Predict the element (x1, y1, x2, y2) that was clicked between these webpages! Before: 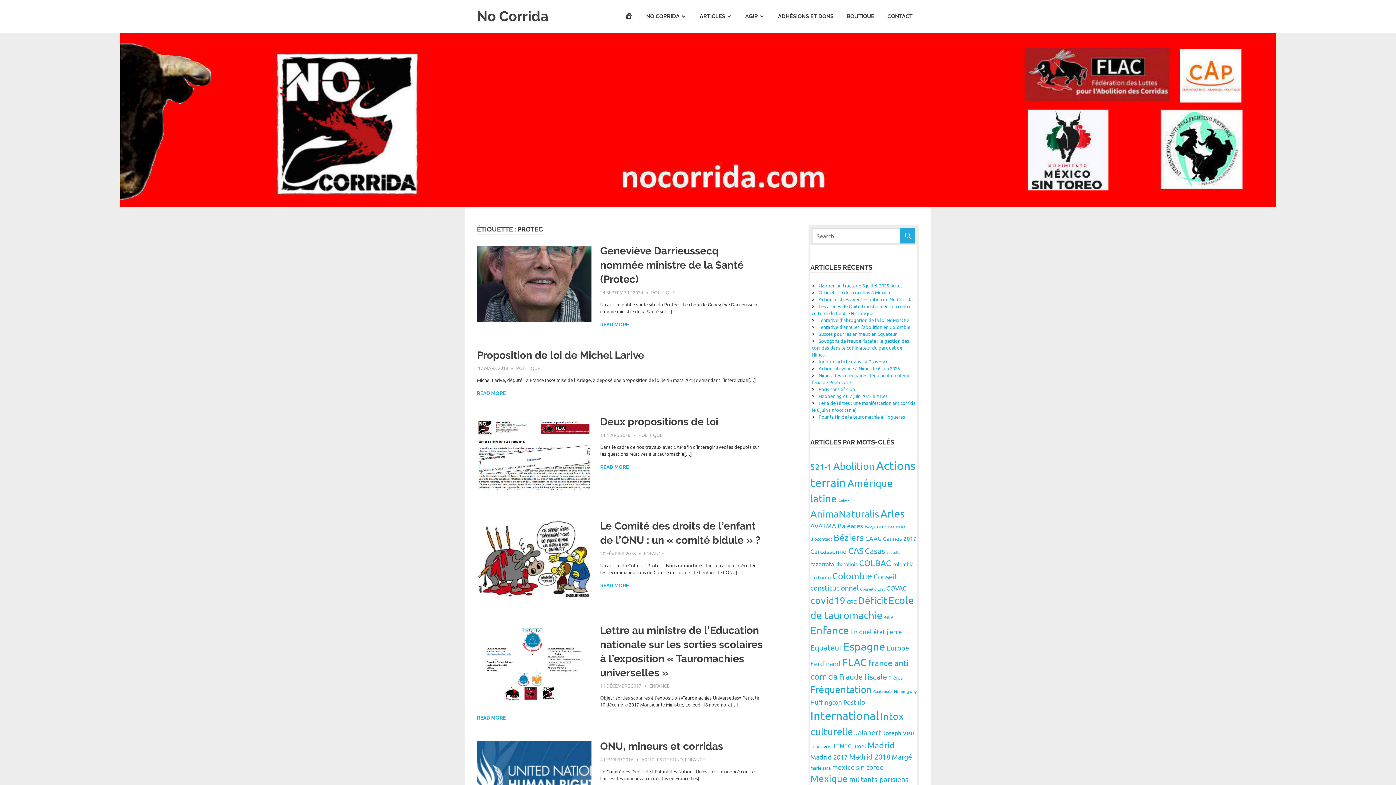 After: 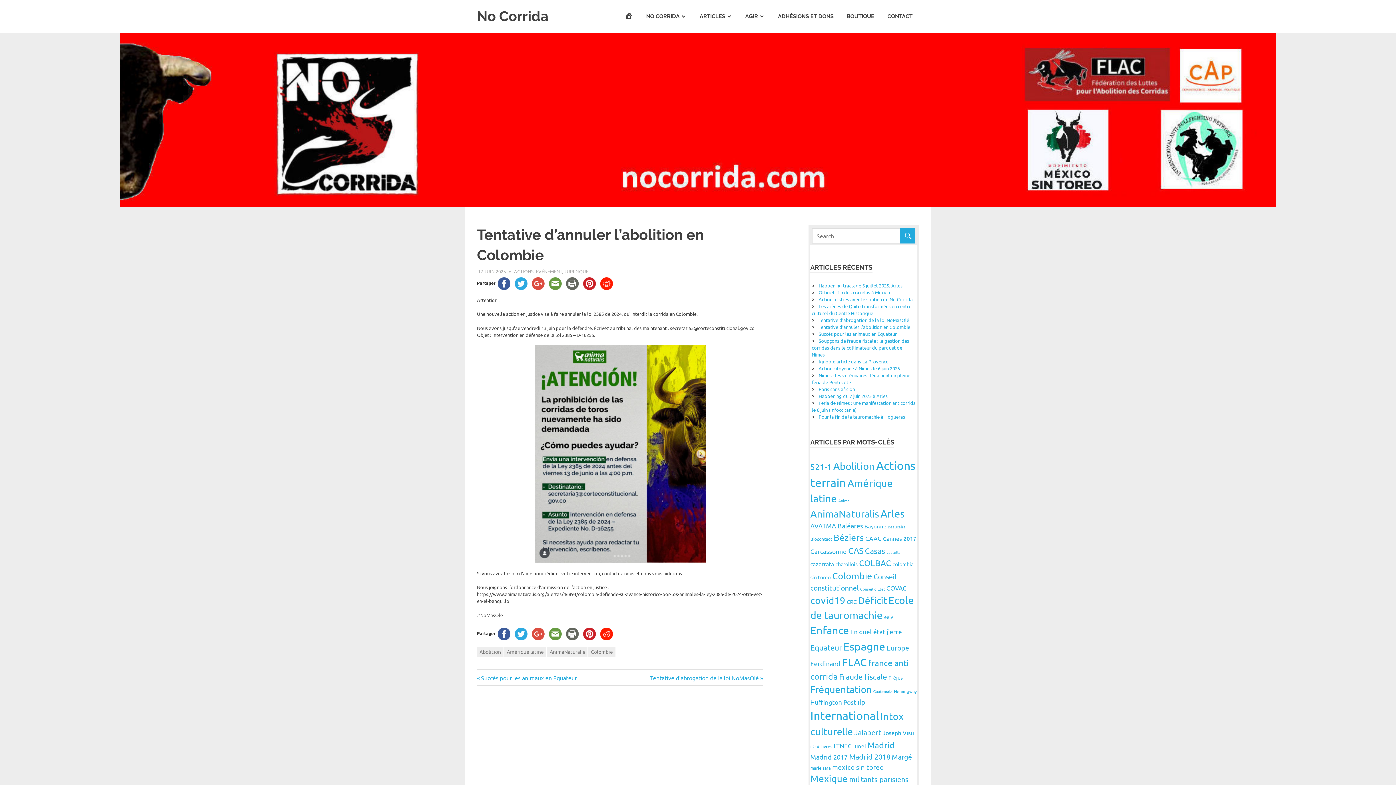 Action: bbox: (818, 324, 910, 330) label: Tentative d’annuler l’abolition en Colombie